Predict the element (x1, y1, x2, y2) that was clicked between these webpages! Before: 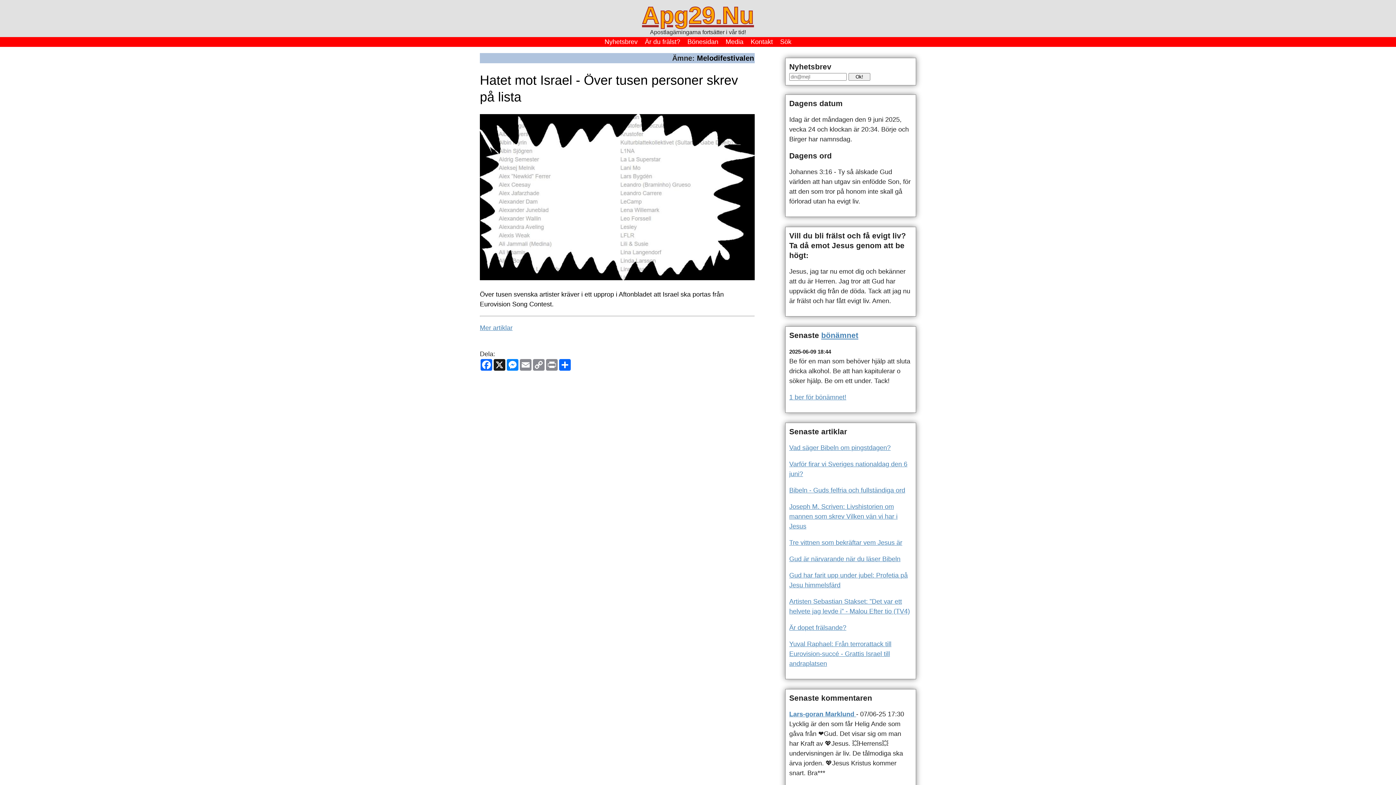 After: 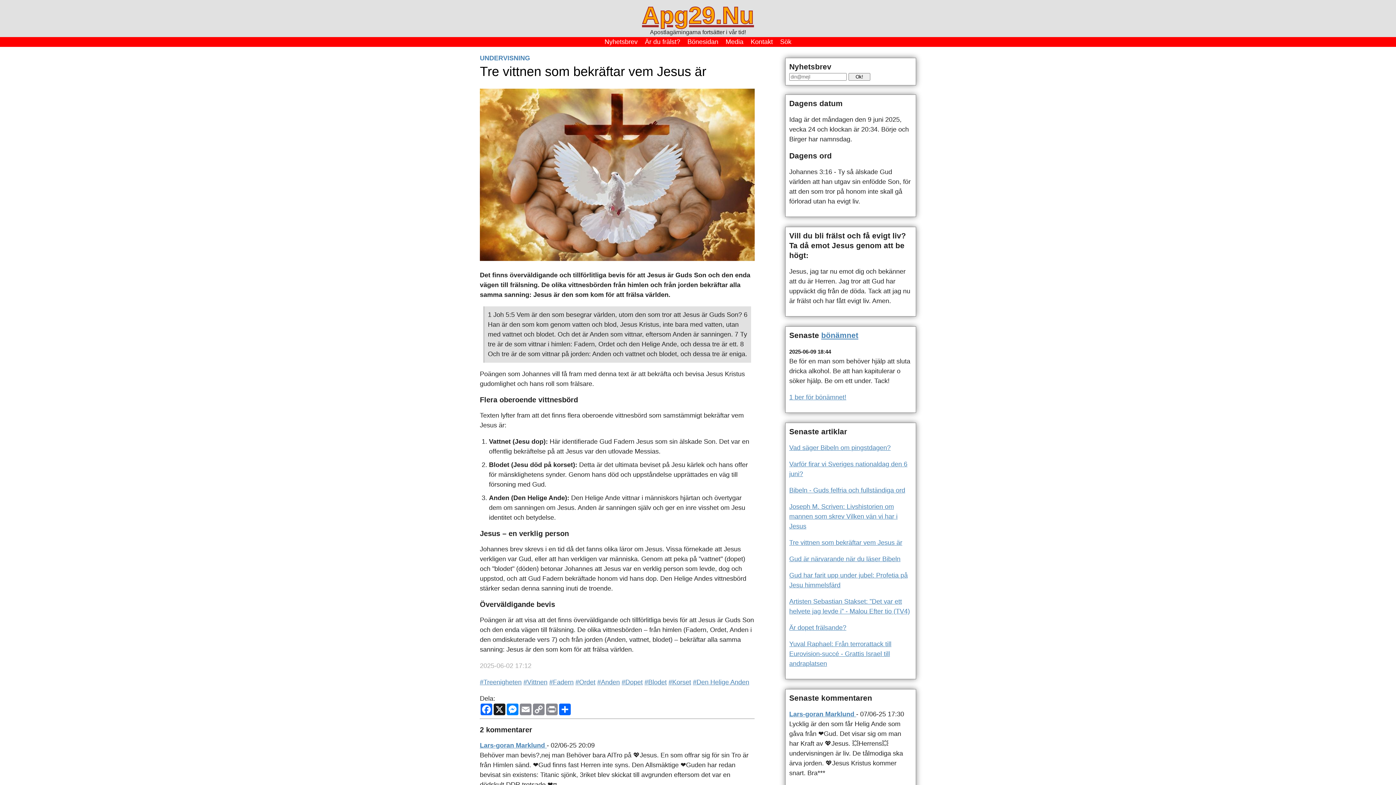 Action: label: Tre vittnen som bekräftar vem Jesus är bbox: (789, 539, 902, 546)